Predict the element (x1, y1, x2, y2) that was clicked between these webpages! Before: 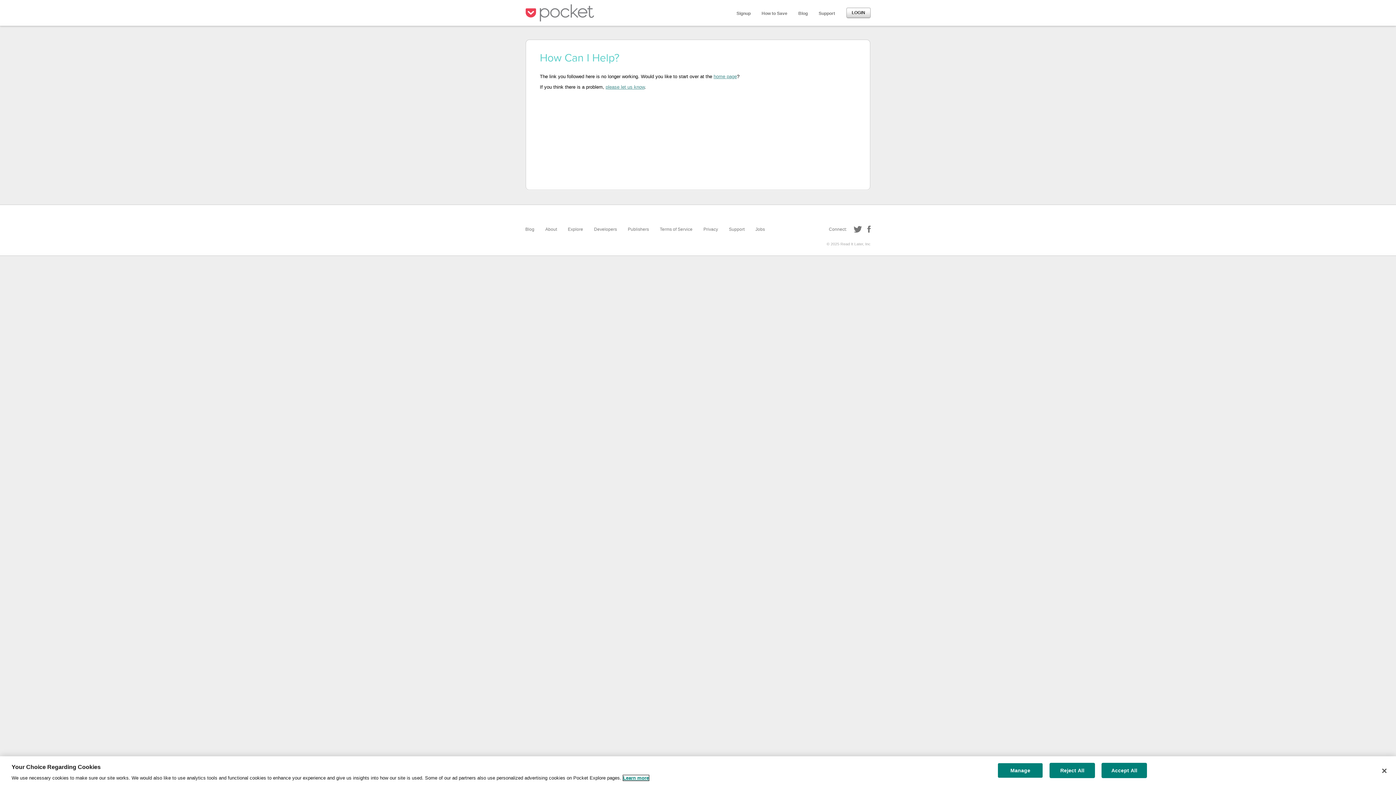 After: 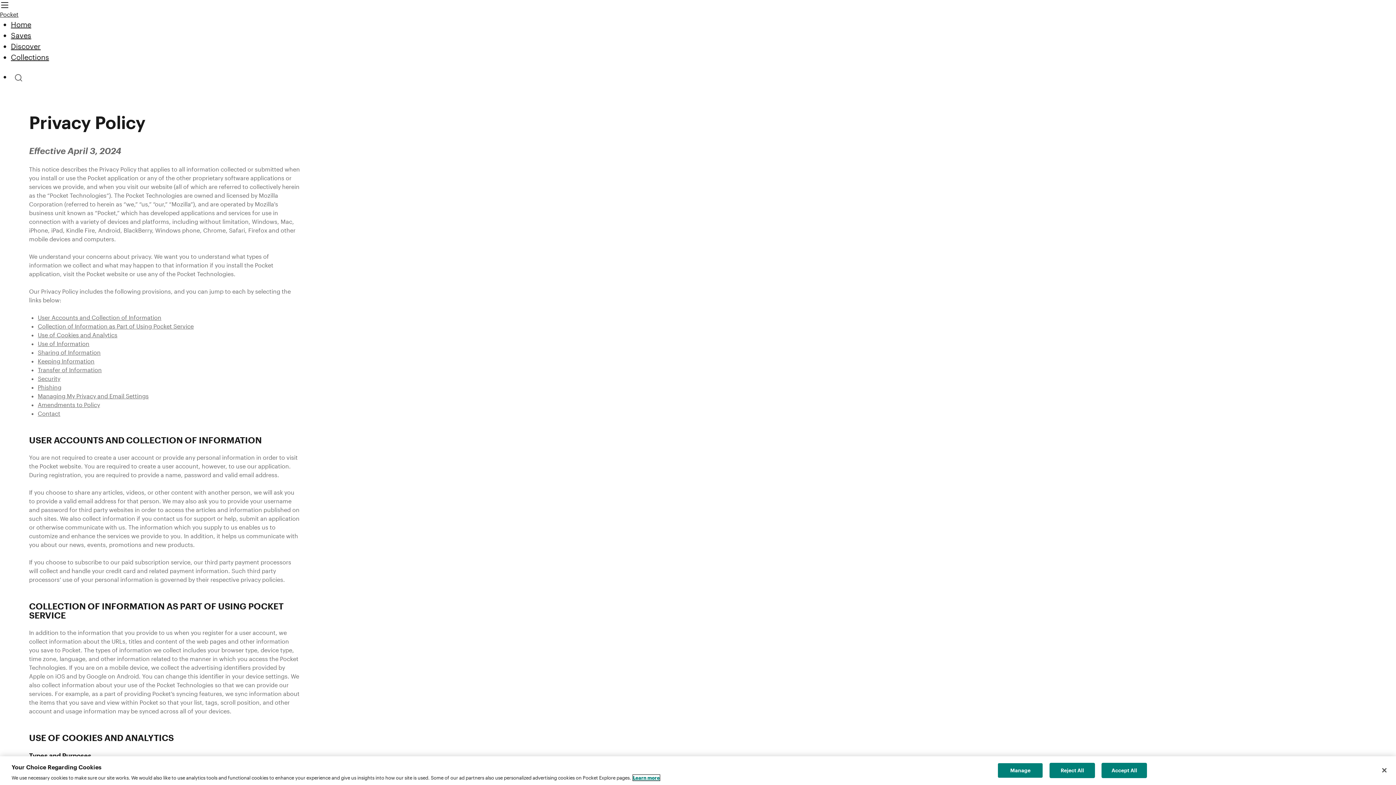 Action: bbox: (703, 226, 718, 232) label: Privacy